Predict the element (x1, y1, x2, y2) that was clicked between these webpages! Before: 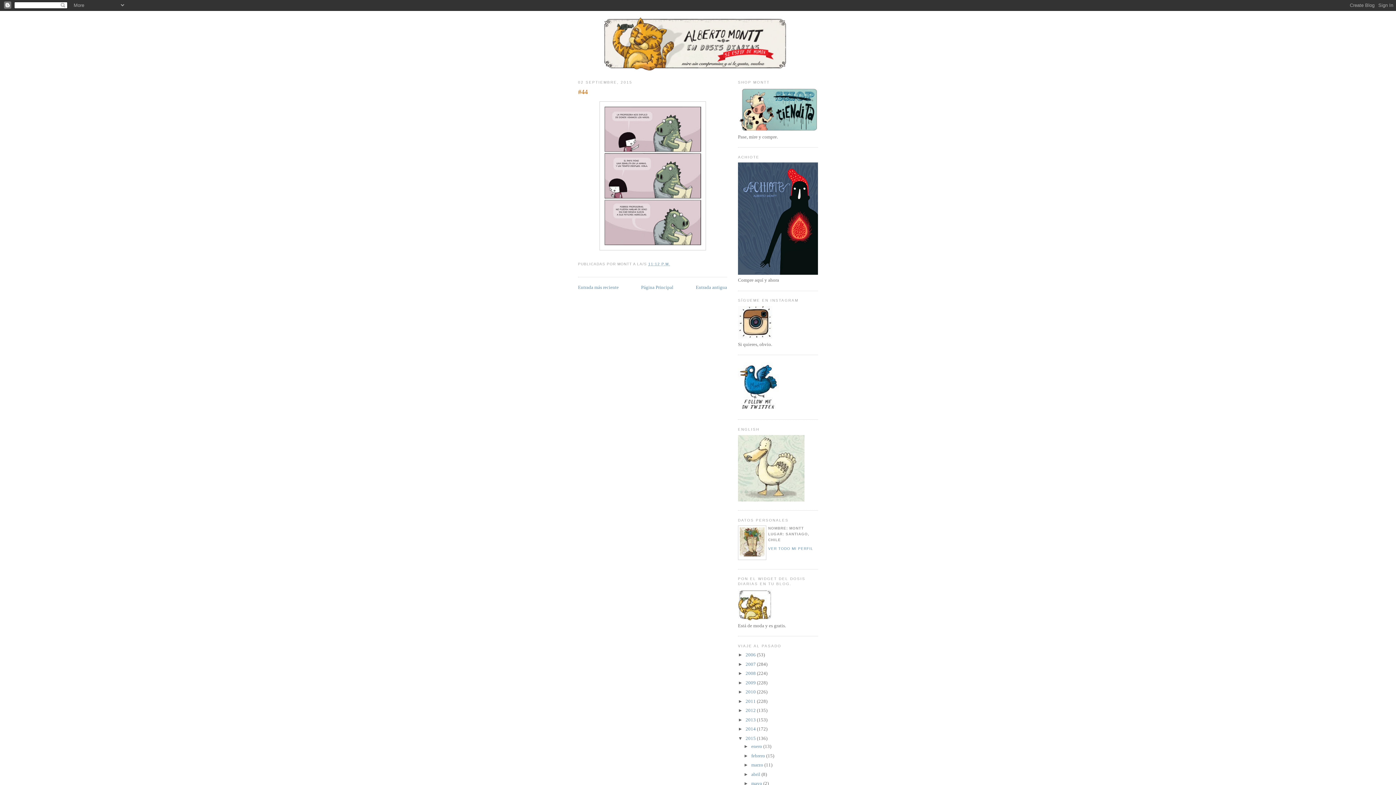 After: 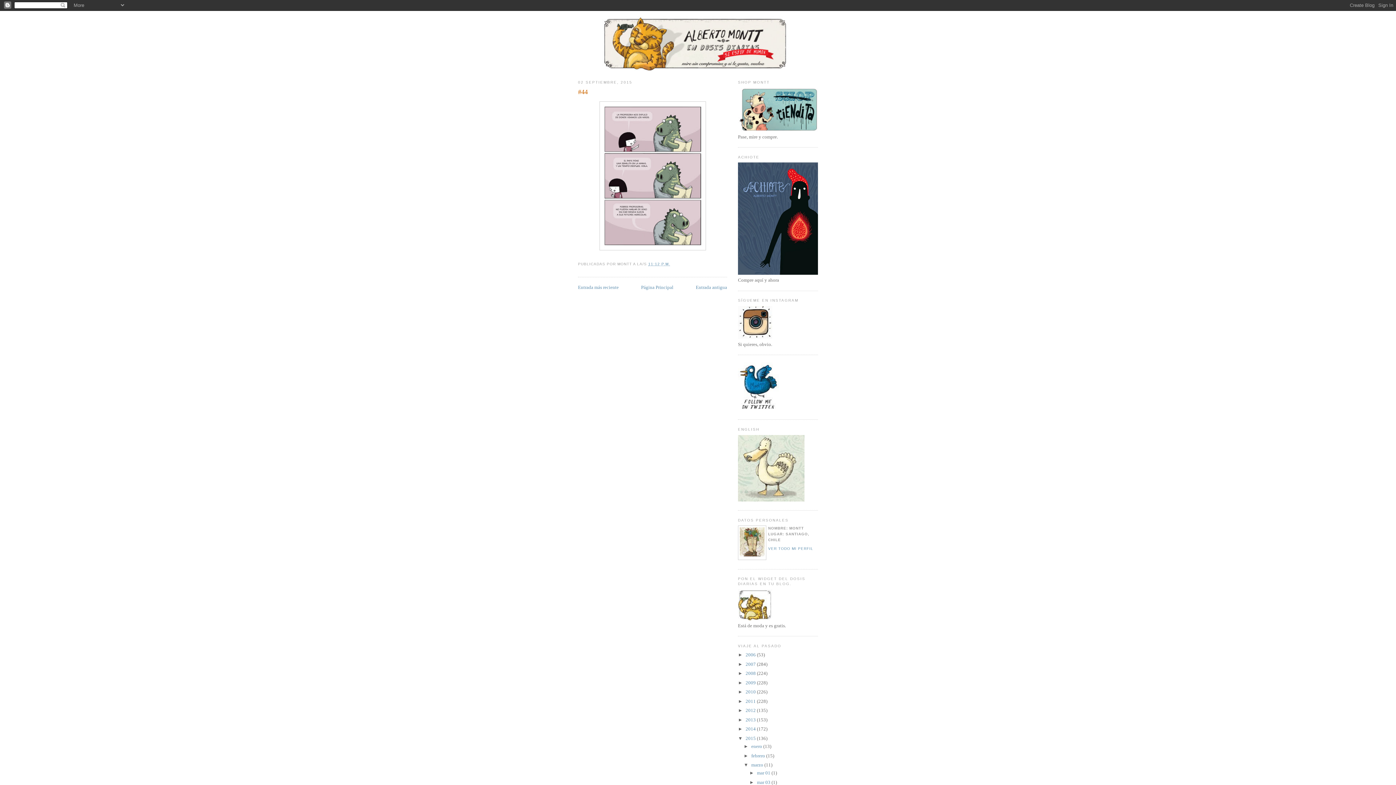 Action: bbox: (743, 762, 751, 768) label: ►  